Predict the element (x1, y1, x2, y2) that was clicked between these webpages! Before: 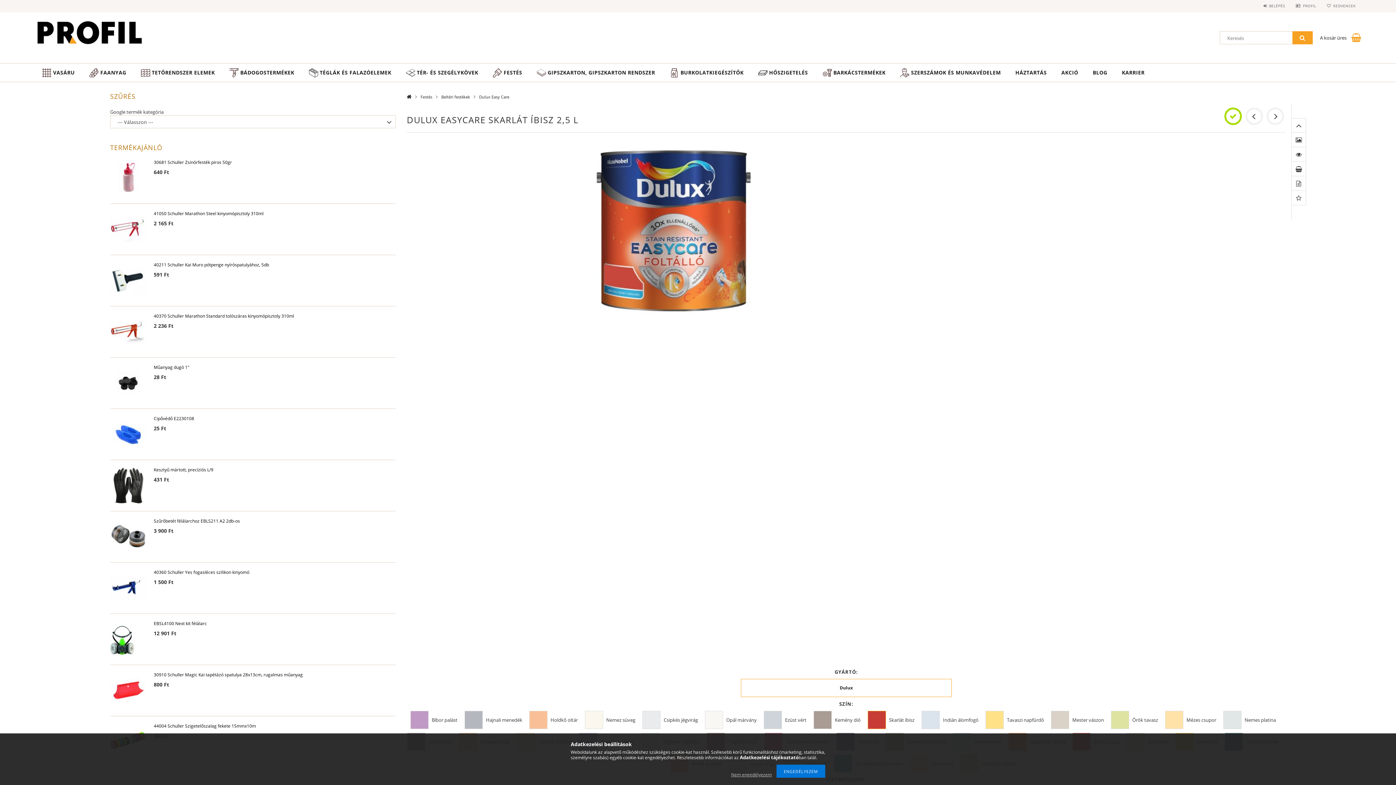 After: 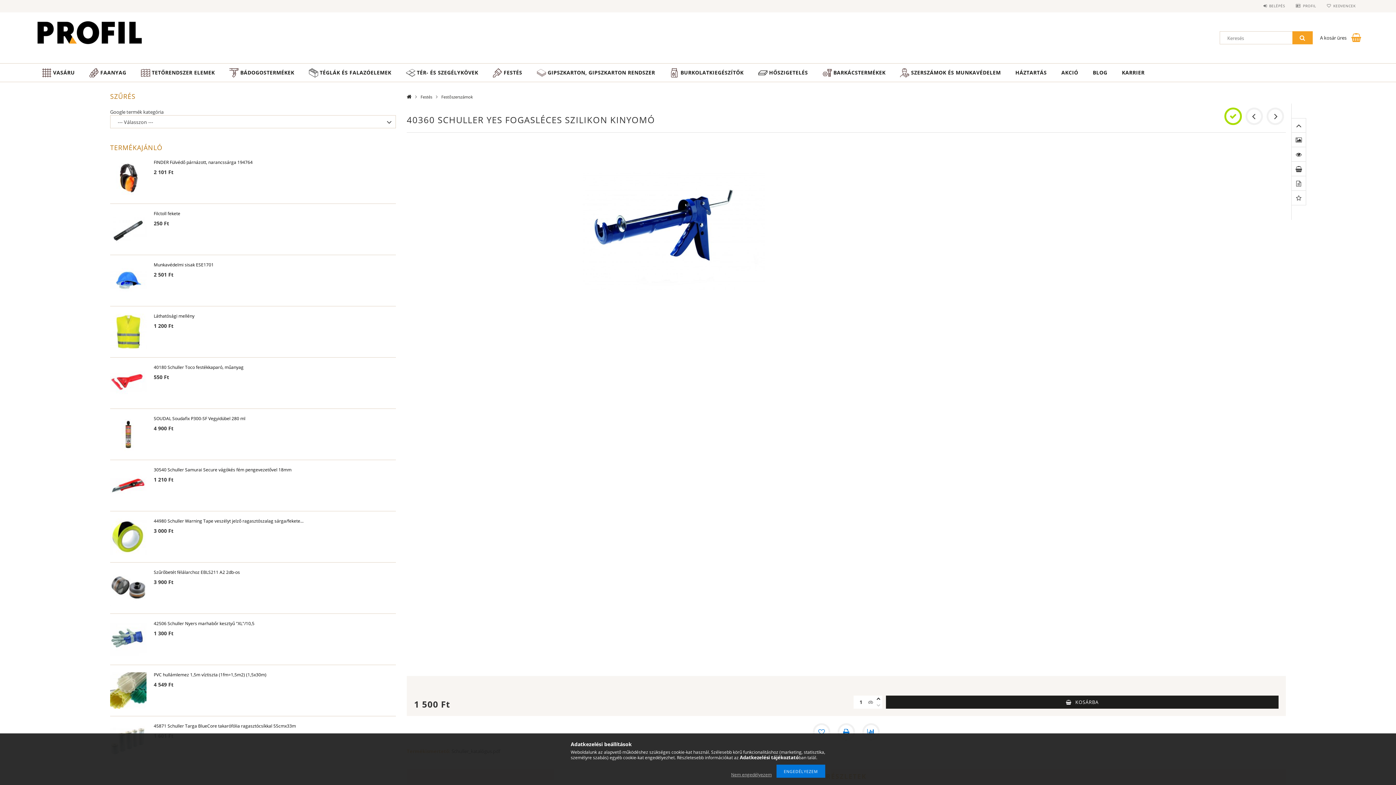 Action: label: 40360 Schuller Yes fogasléces szilikon kinyomó bbox: (153, 570, 323, 578)